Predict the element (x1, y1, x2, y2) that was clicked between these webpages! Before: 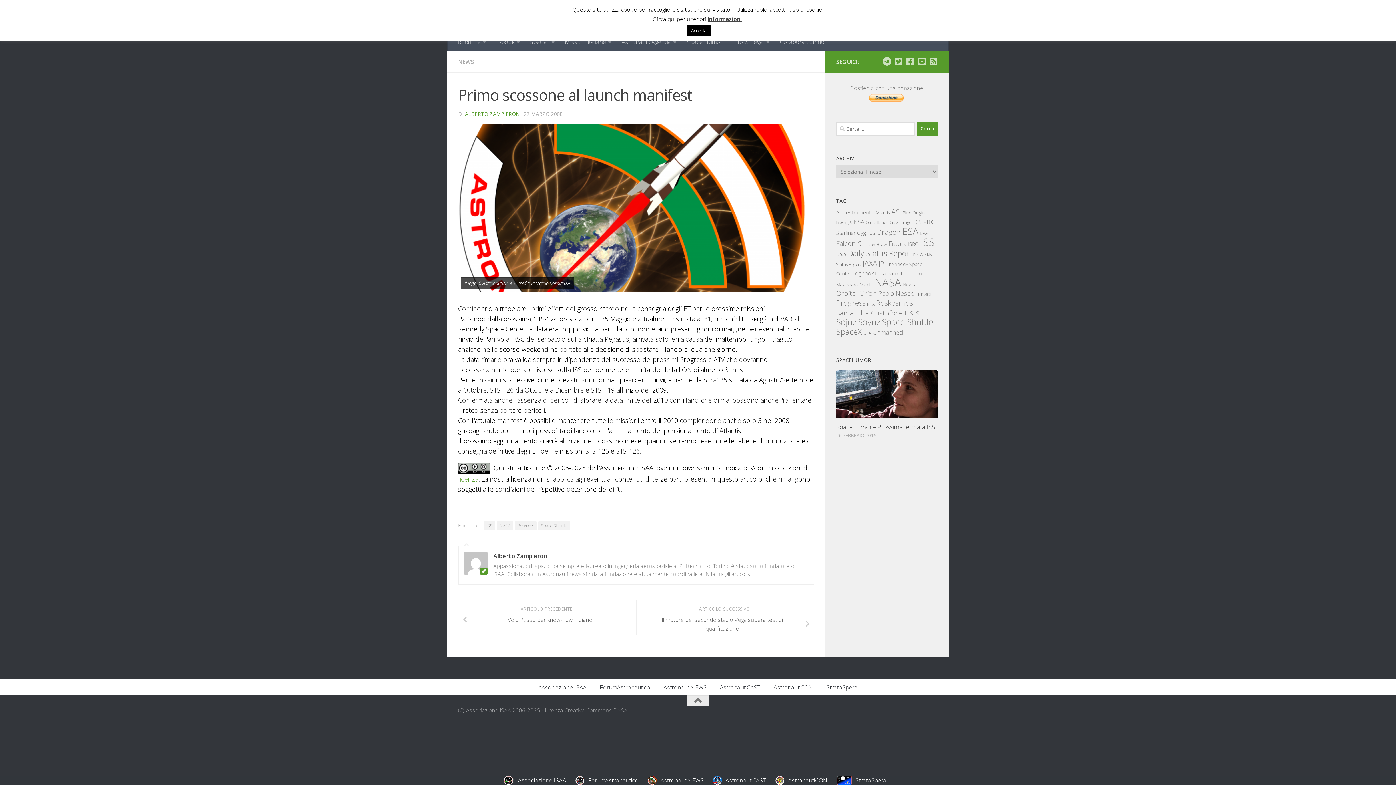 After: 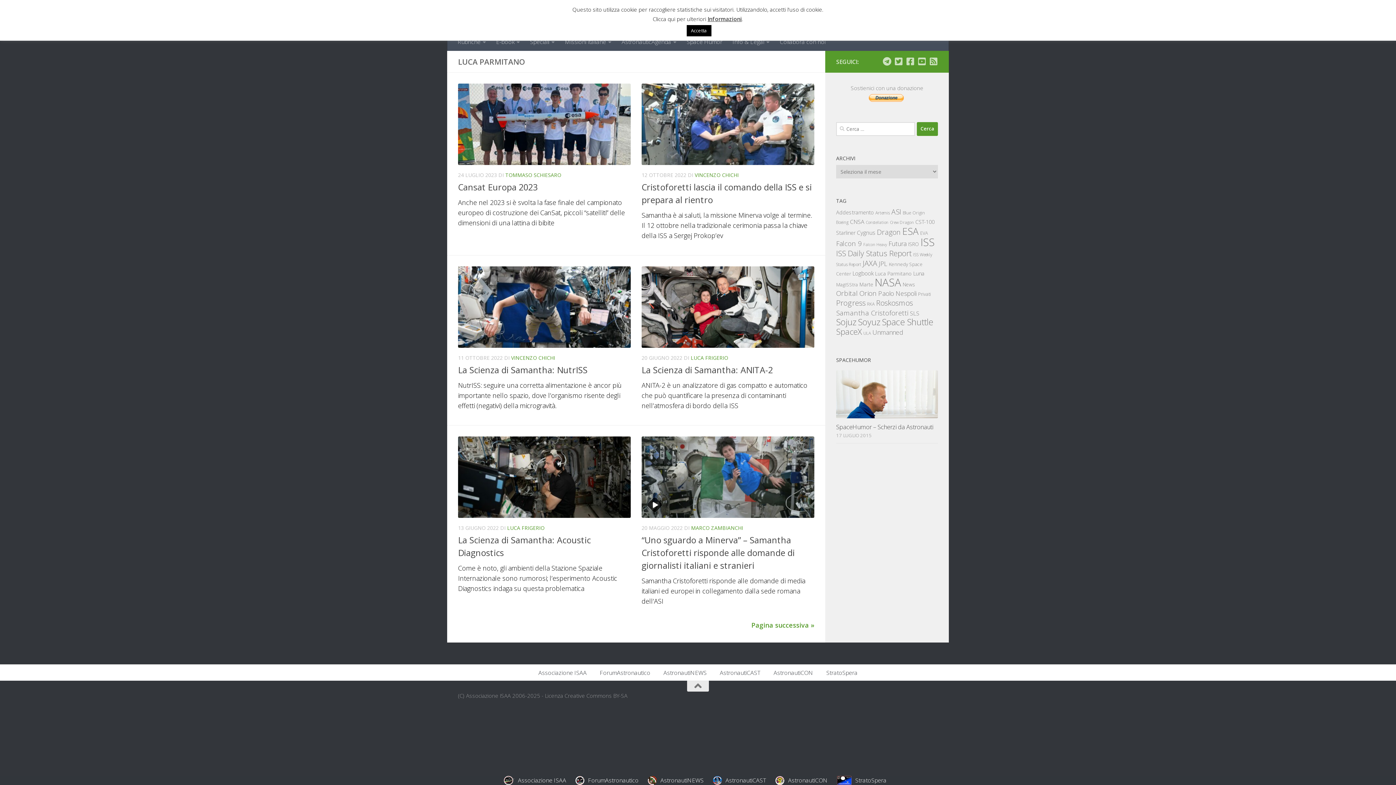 Action: label: Luca Parmitano (216 elementi) bbox: (875, 270, 912, 277)